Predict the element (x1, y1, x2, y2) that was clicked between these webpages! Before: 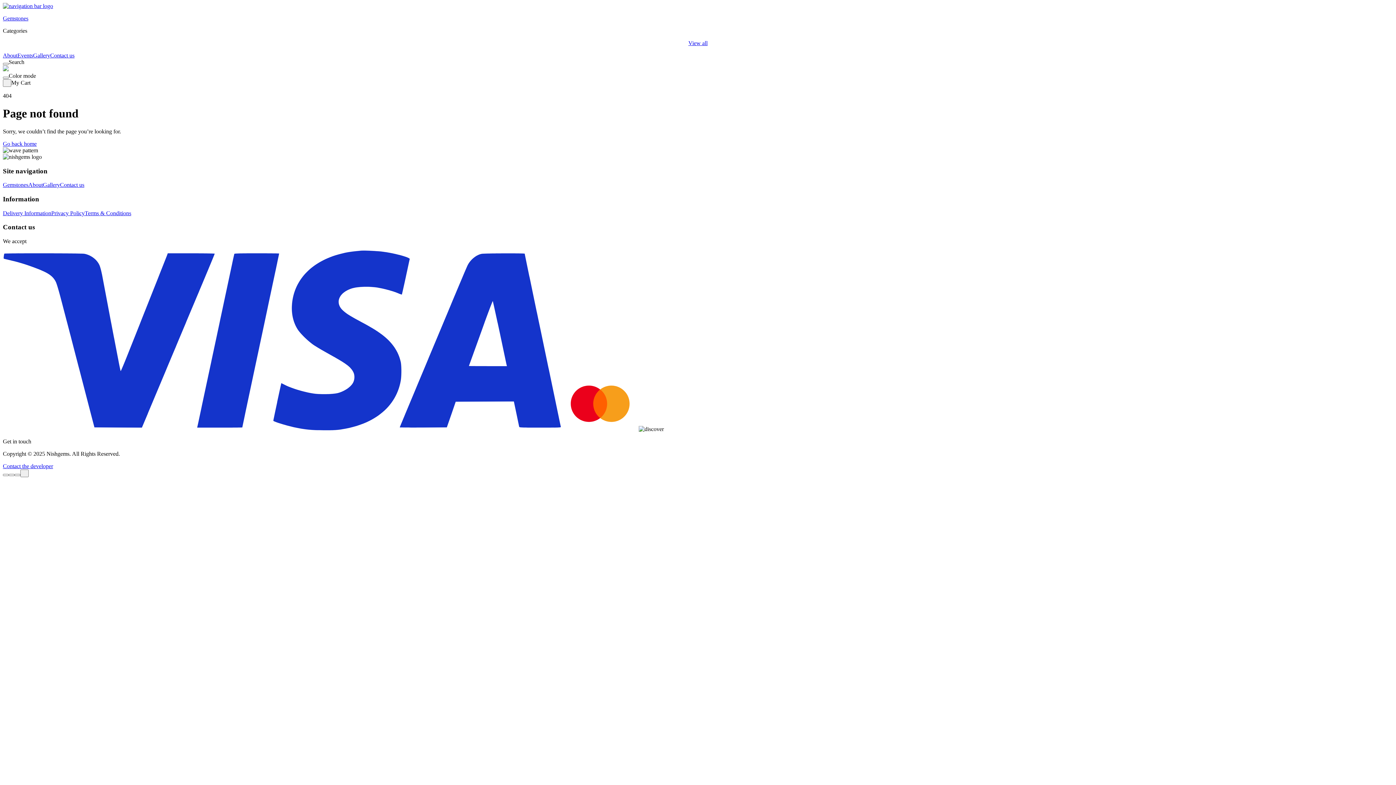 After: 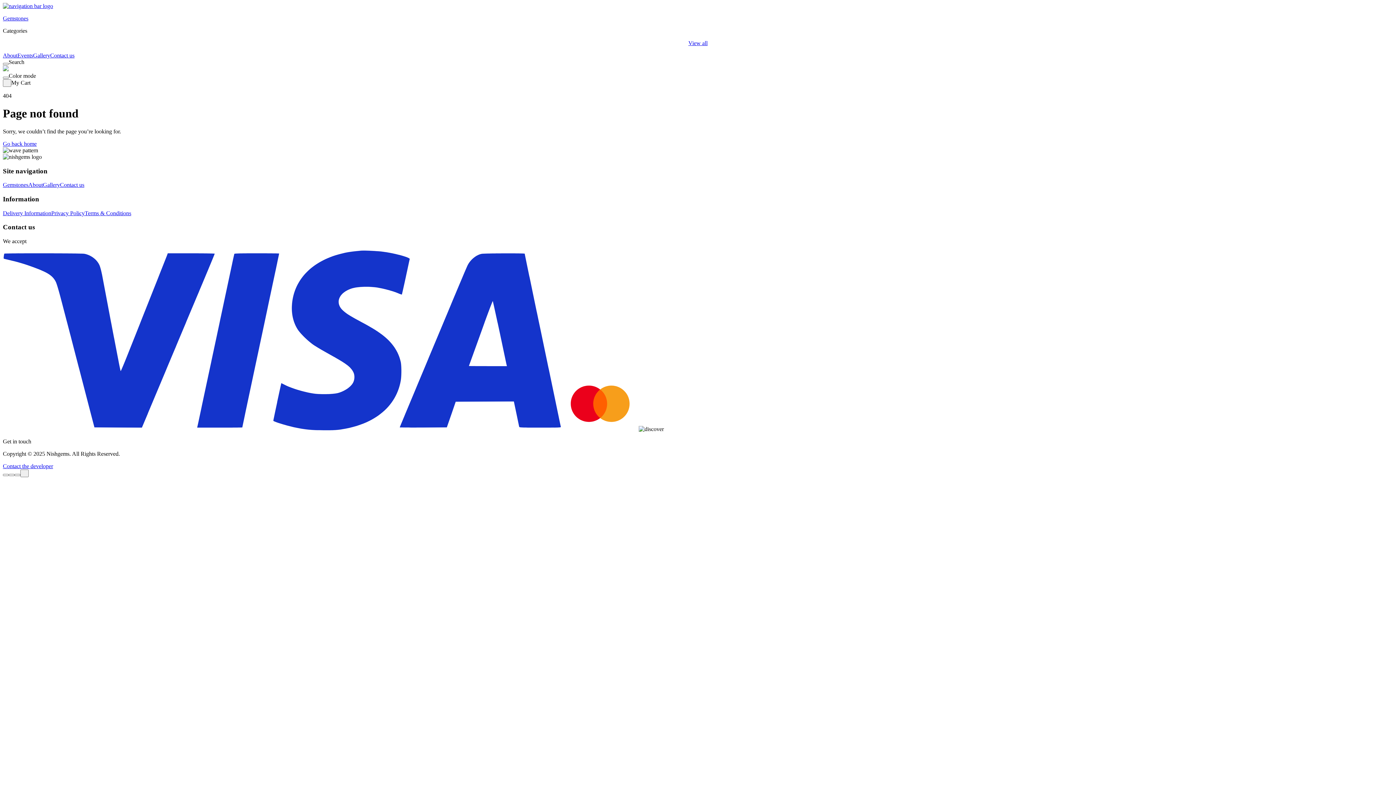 Action: label: Contact the developer bbox: (2, 463, 53, 469)